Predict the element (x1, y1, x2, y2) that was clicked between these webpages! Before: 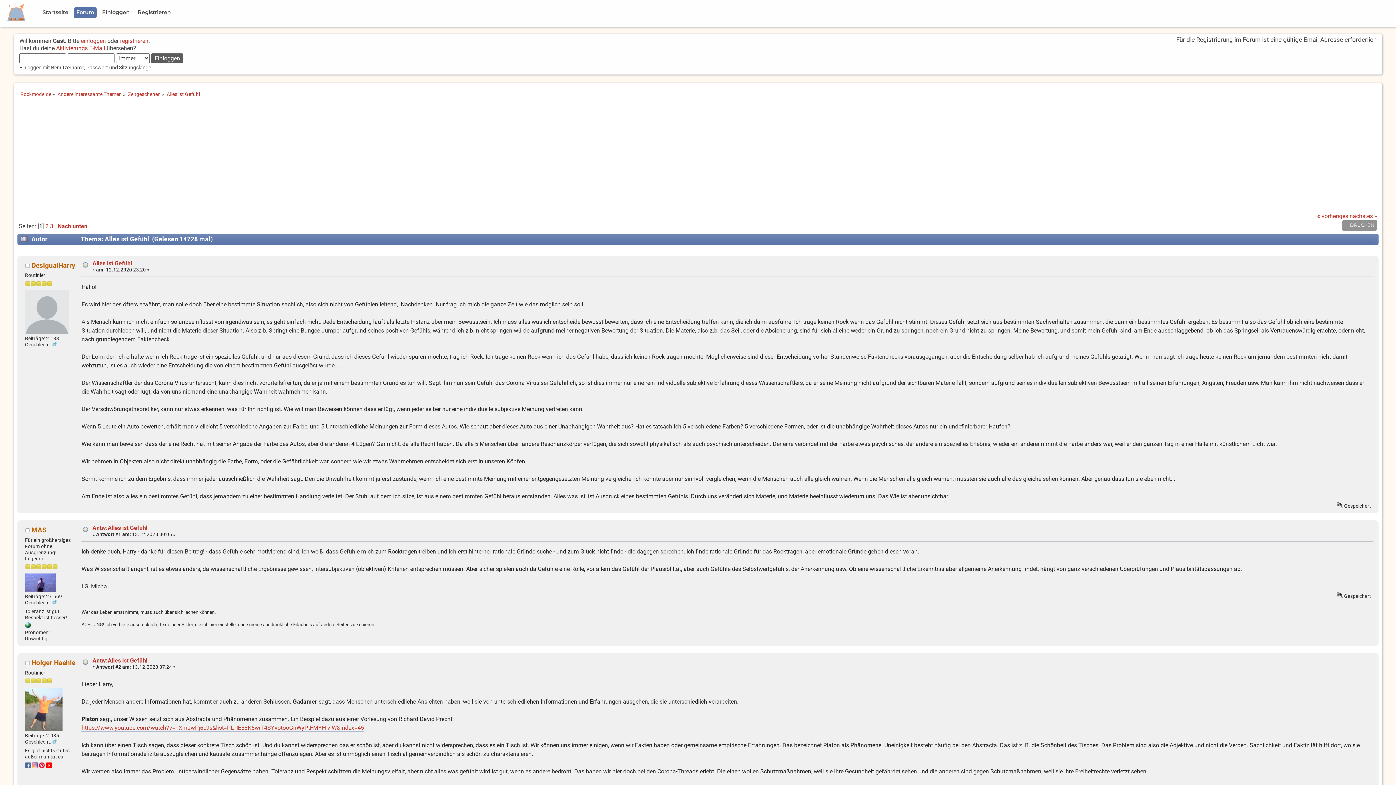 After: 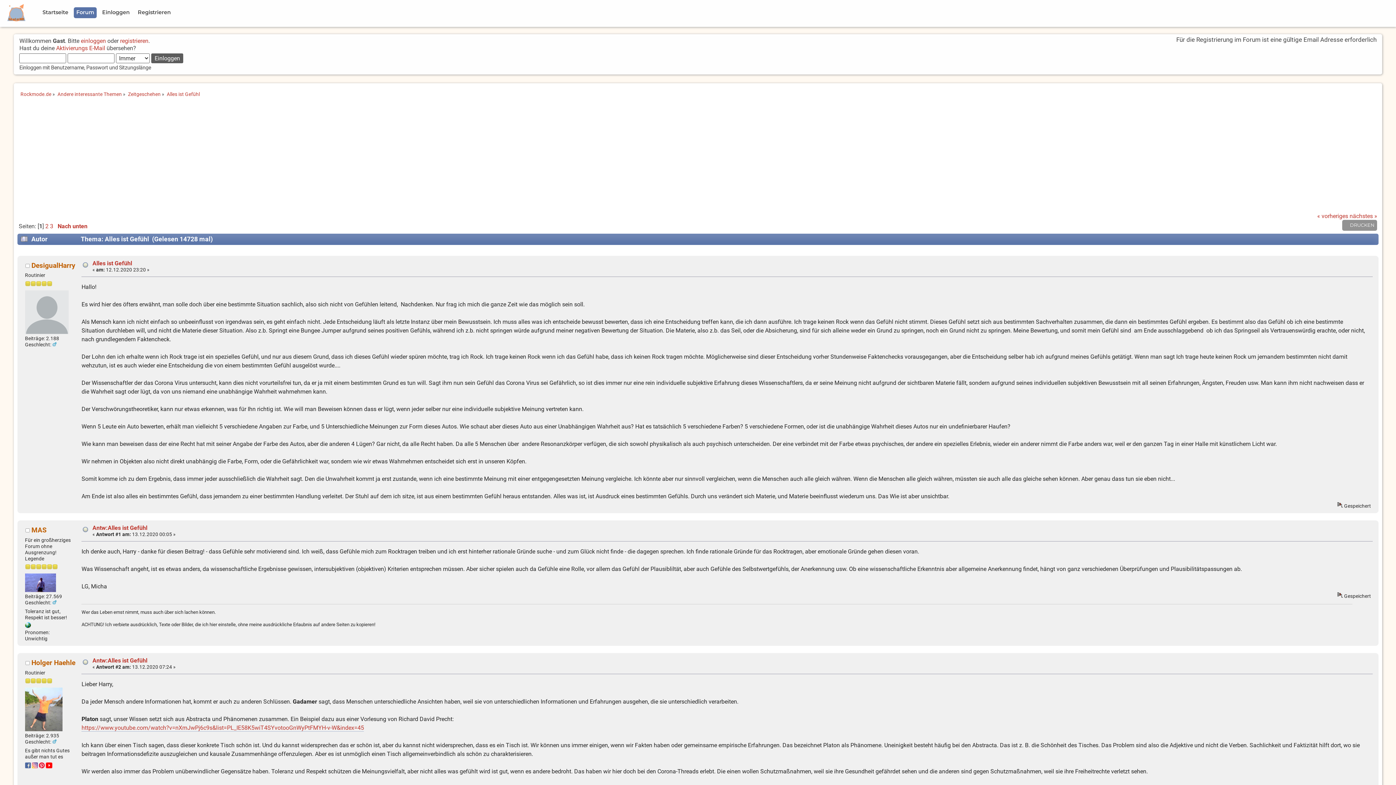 Action: bbox: (38, 763, 44, 769)